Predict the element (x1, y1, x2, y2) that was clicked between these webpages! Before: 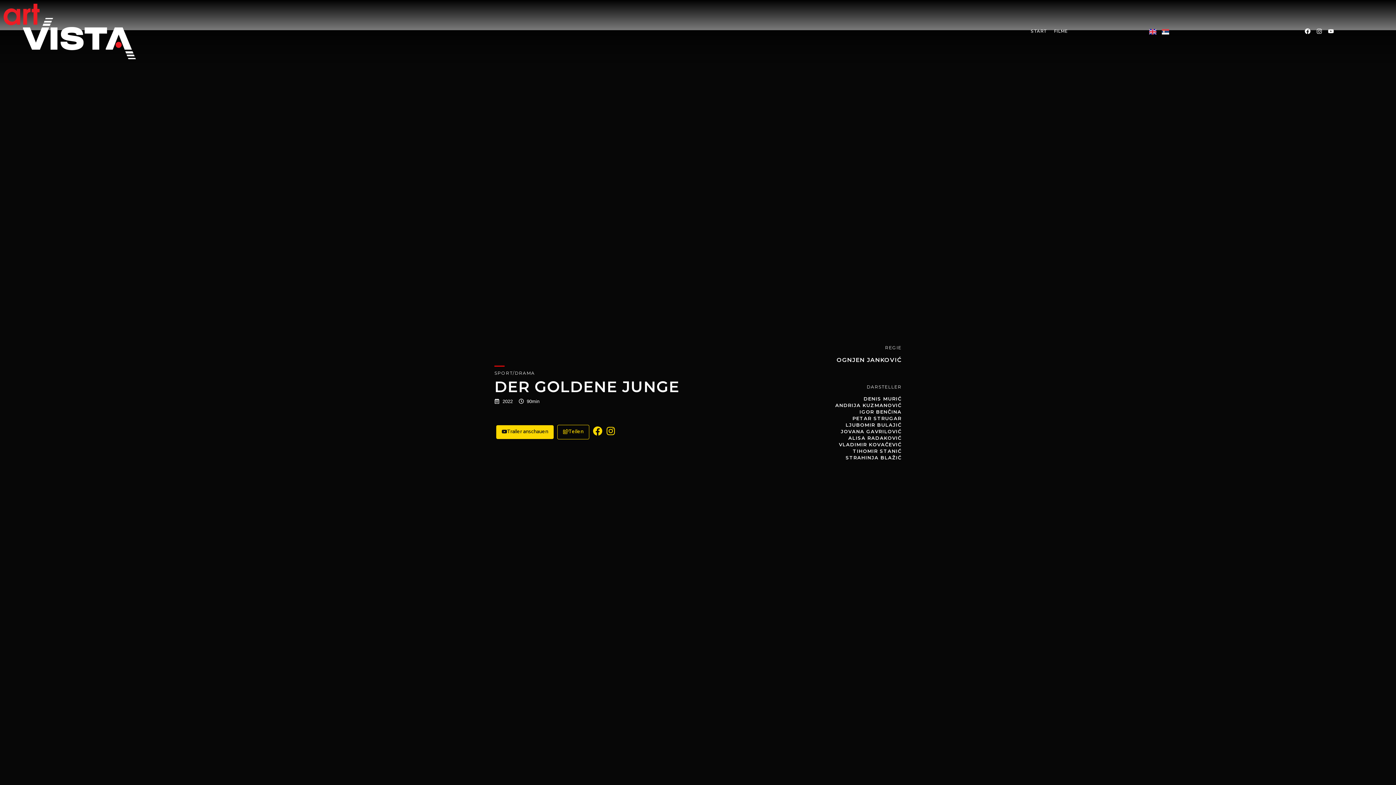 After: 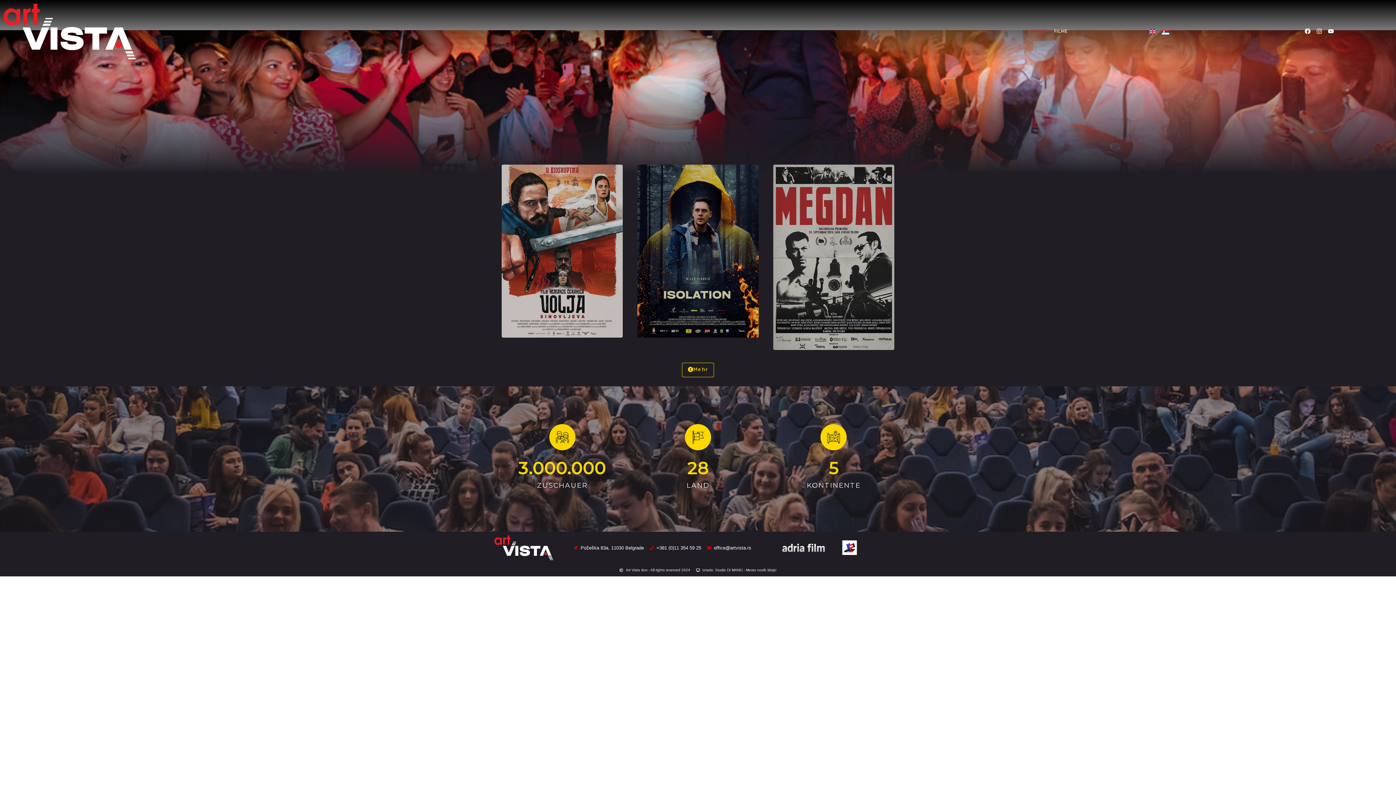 Action: label: START bbox: (1027, 23, 1050, 39)